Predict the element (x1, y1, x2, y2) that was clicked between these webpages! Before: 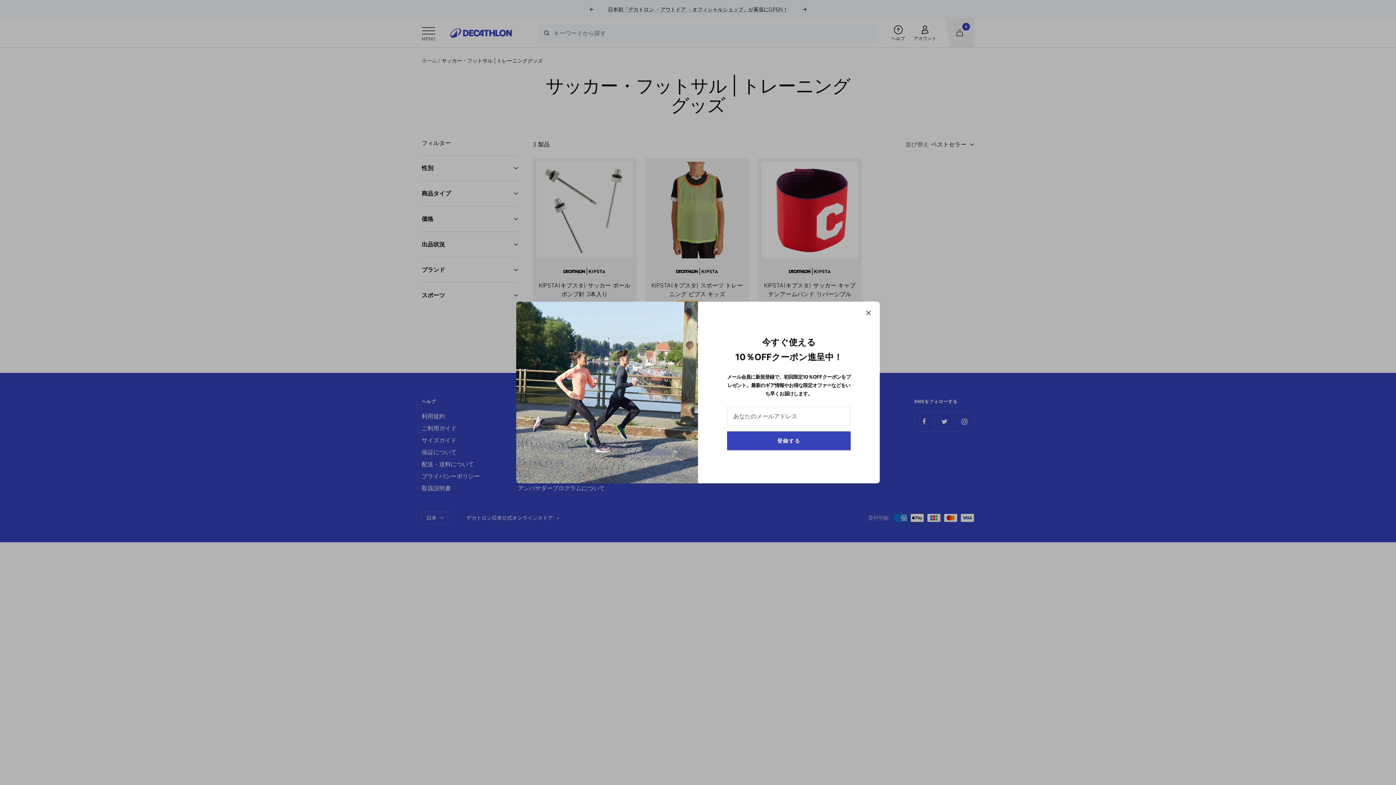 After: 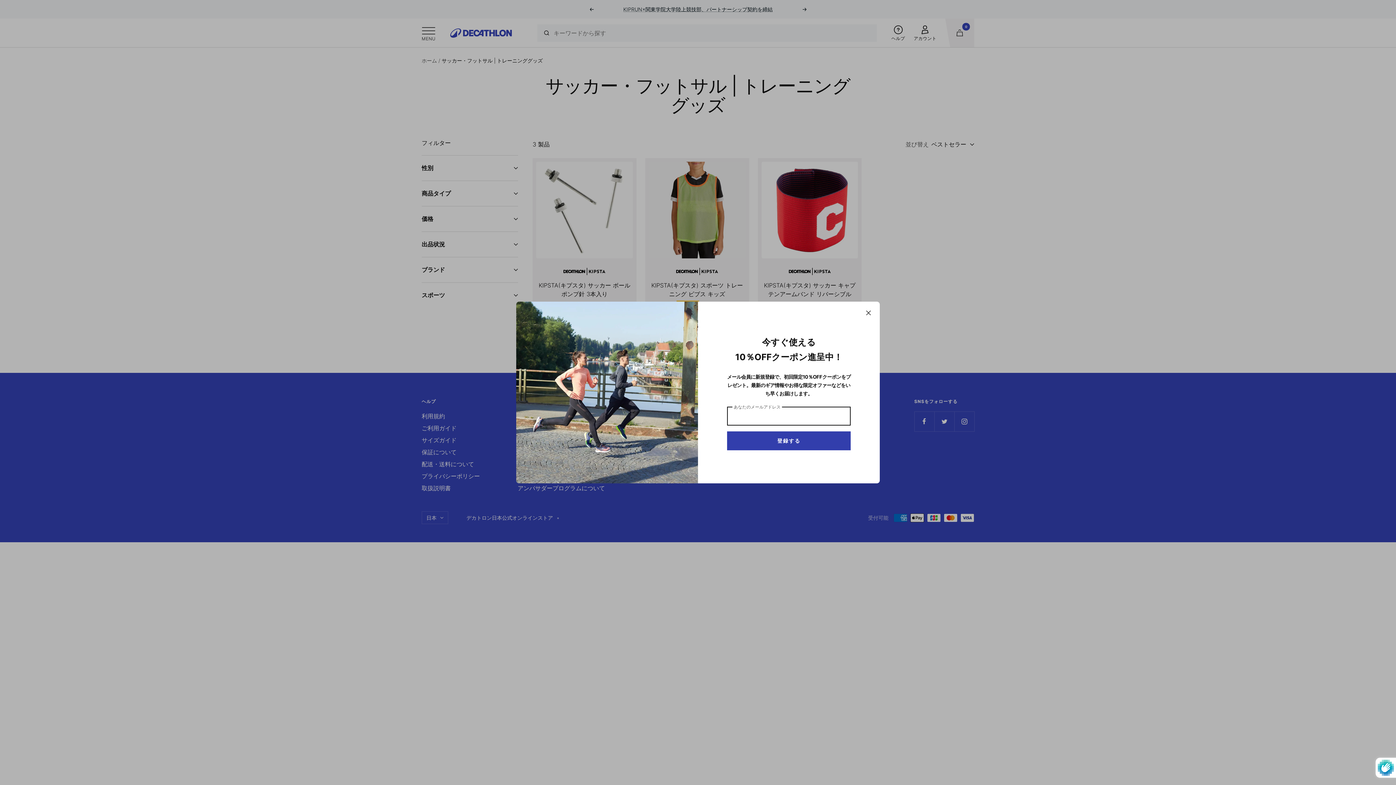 Action: label: 登録する bbox: (727, 431, 850, 450)